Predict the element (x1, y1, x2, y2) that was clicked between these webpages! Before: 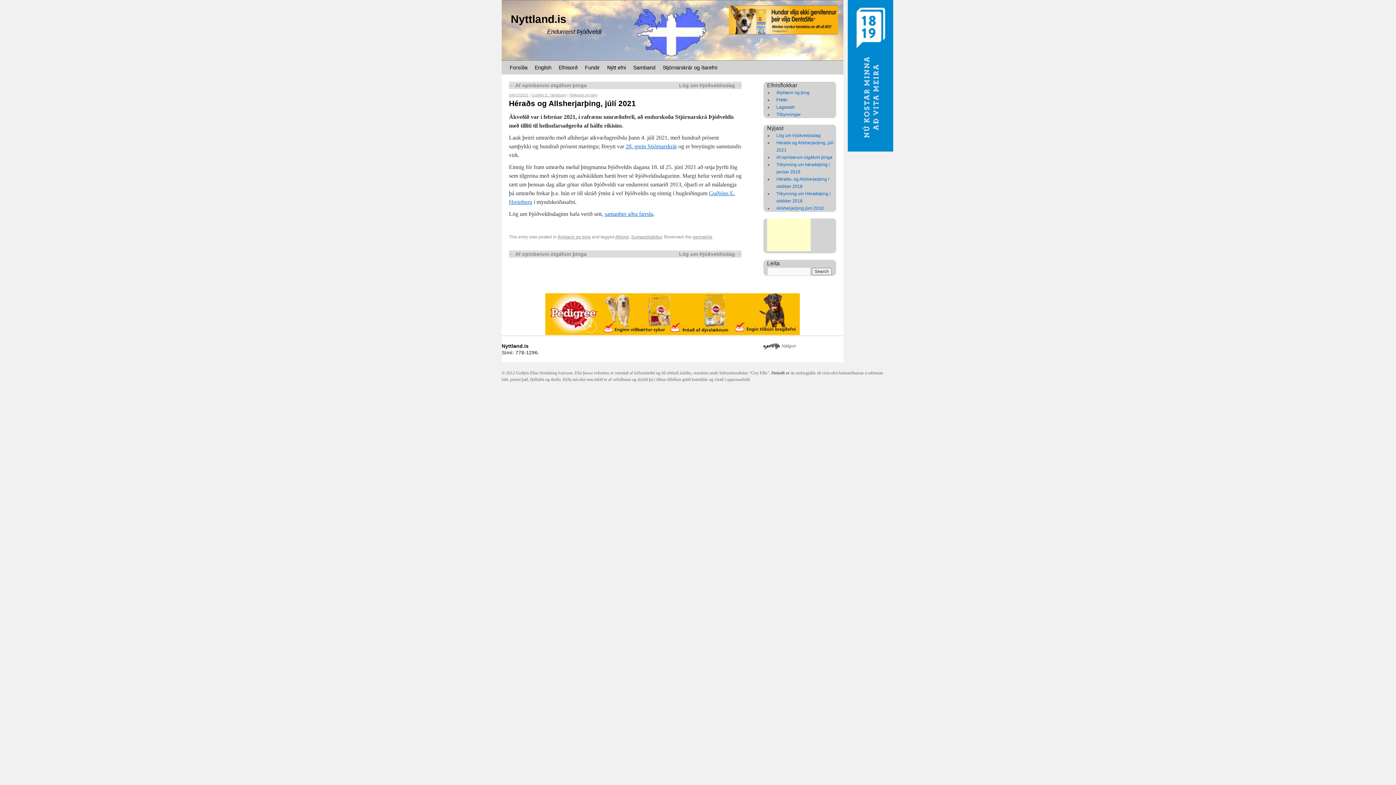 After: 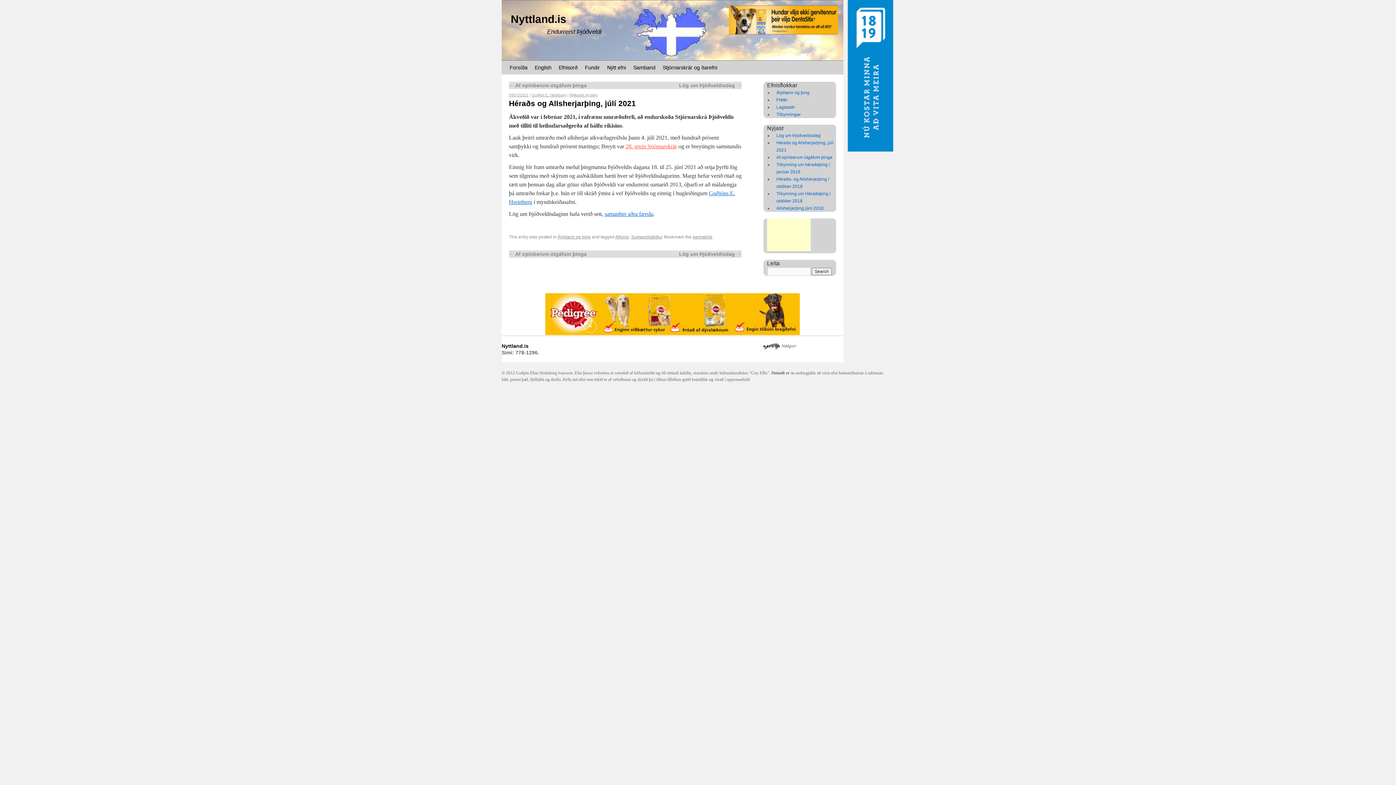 Action: label: 28. grein Stjórnarskrár bbox: (625, 143, 677, 149)